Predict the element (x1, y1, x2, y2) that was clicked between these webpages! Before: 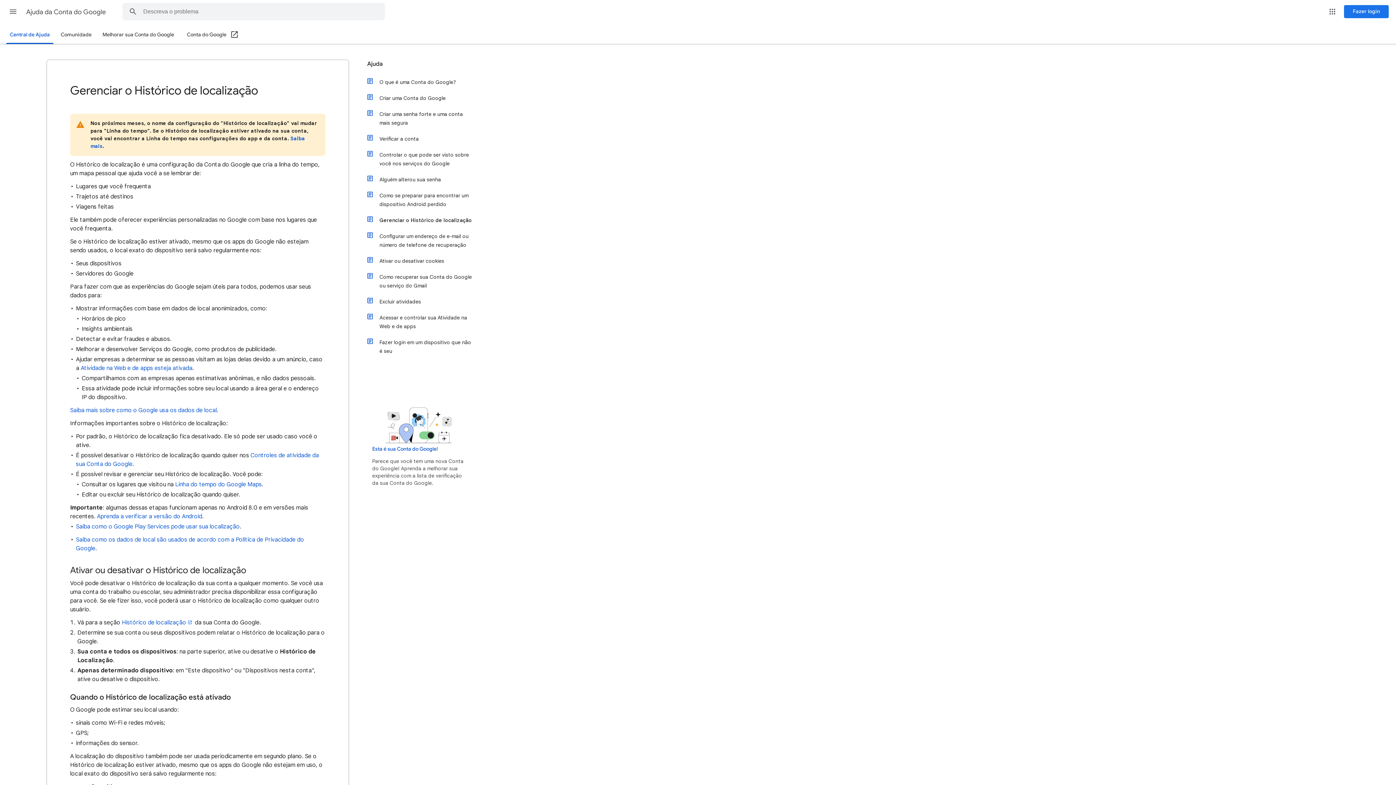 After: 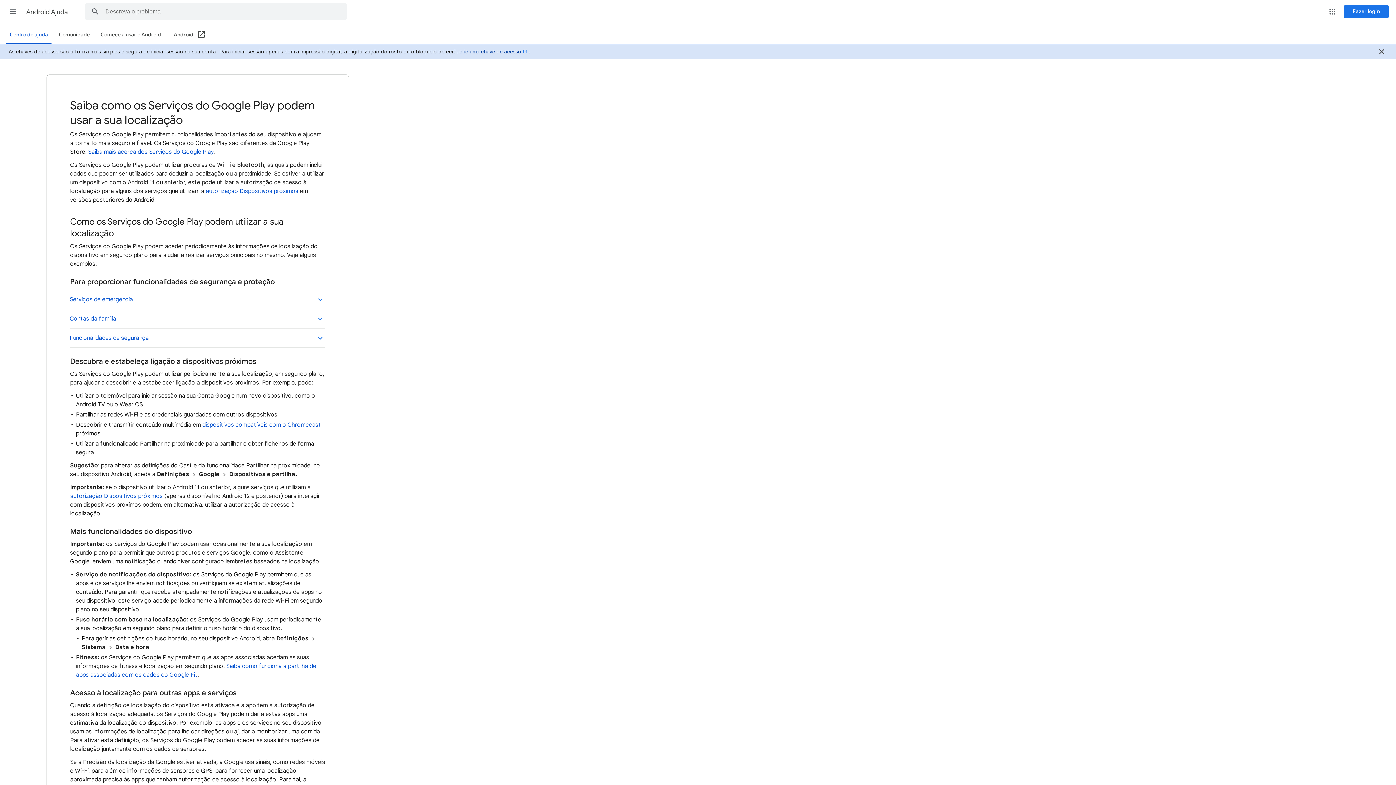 Action: bbox: (76, 523, 239, 530) label: Saiba como o Google Play Services pode usar sua localização